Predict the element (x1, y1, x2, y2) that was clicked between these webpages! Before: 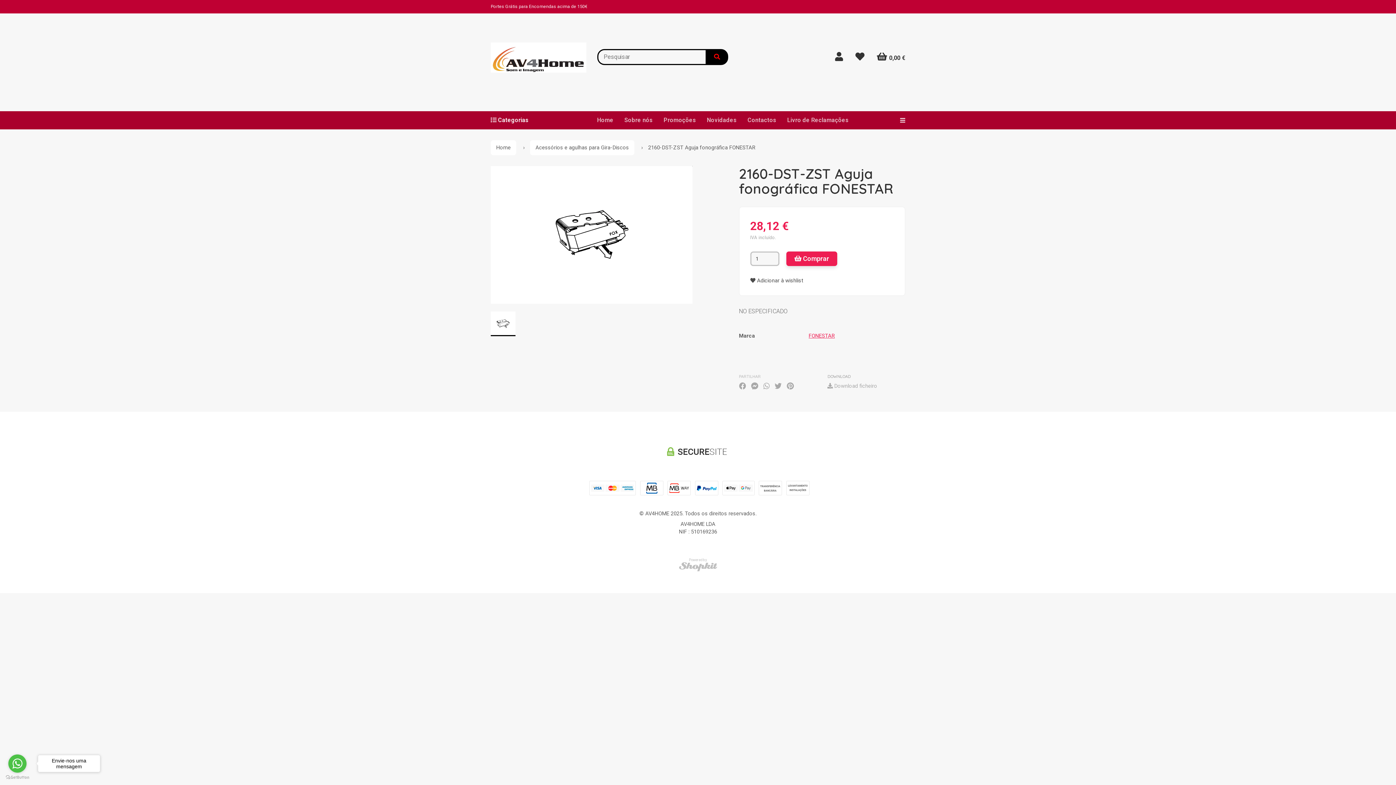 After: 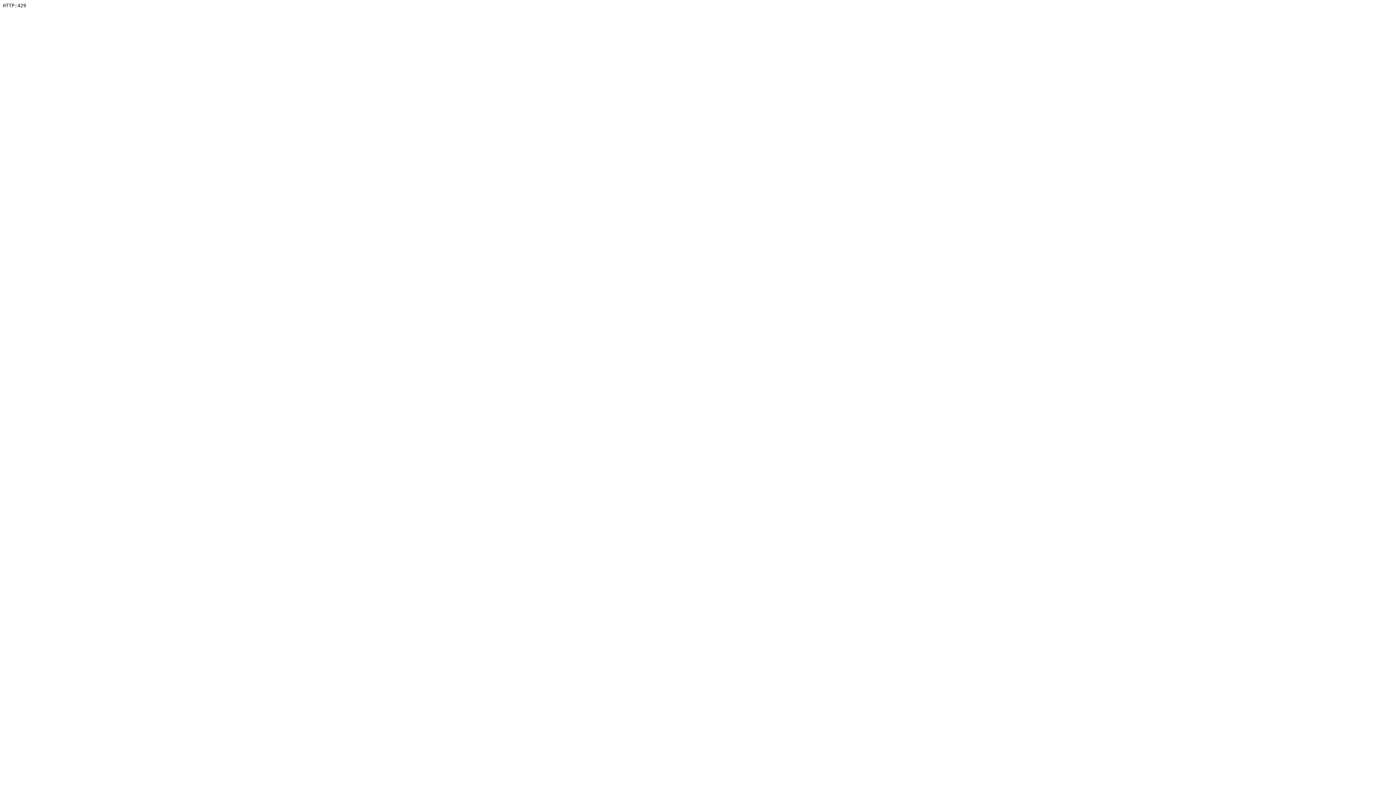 Action: bbox: (597, 111, 613, 129) label: Home